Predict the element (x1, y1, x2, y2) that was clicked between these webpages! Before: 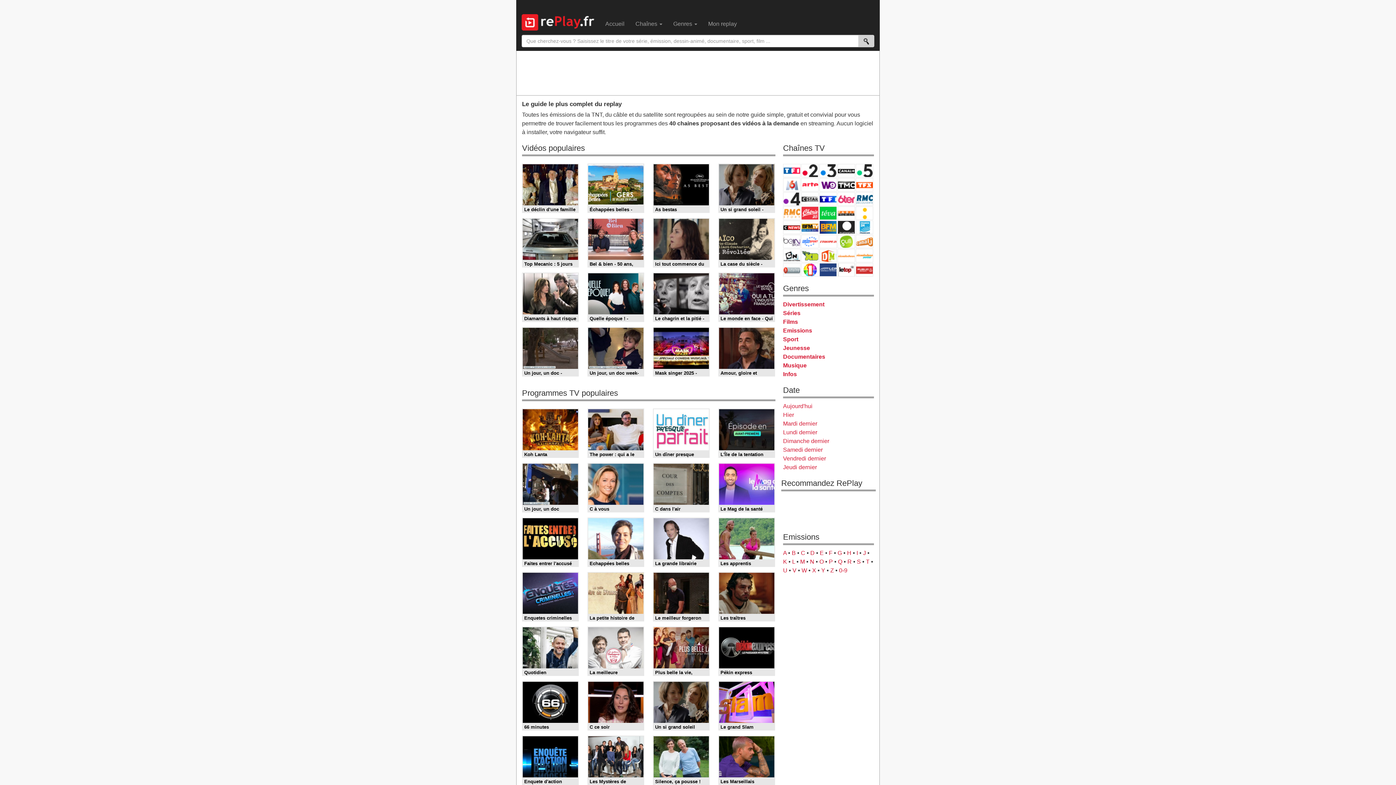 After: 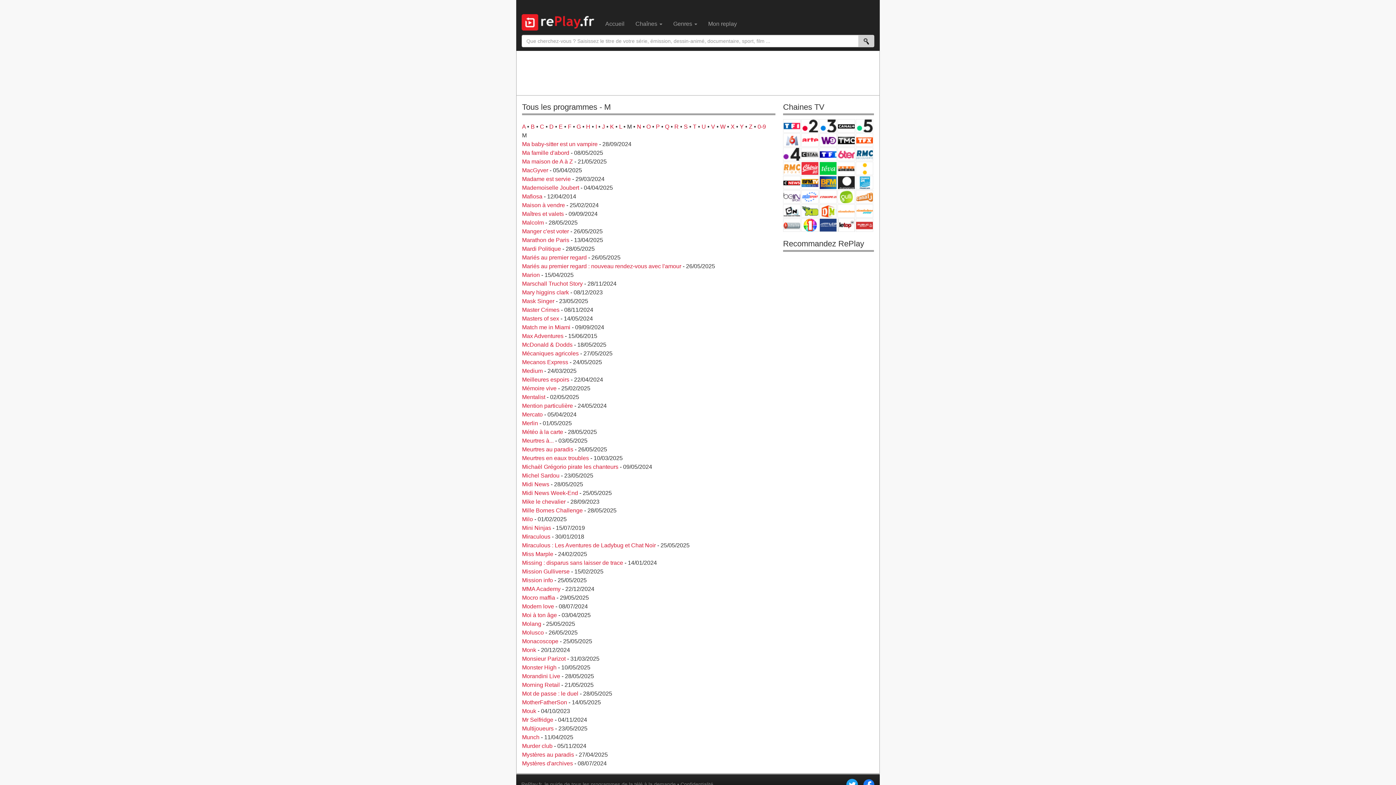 Action: label: M bbox: (800, 558, 805, 565)